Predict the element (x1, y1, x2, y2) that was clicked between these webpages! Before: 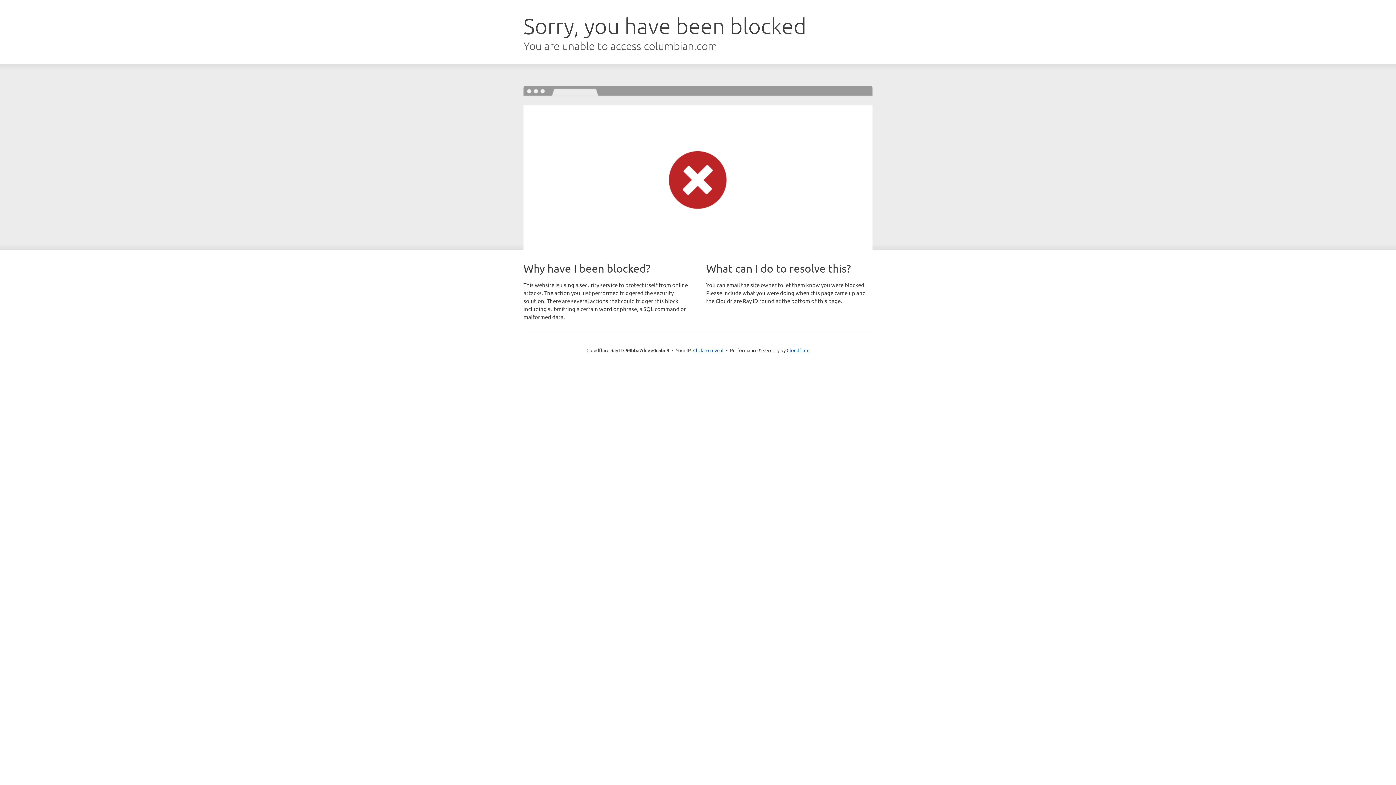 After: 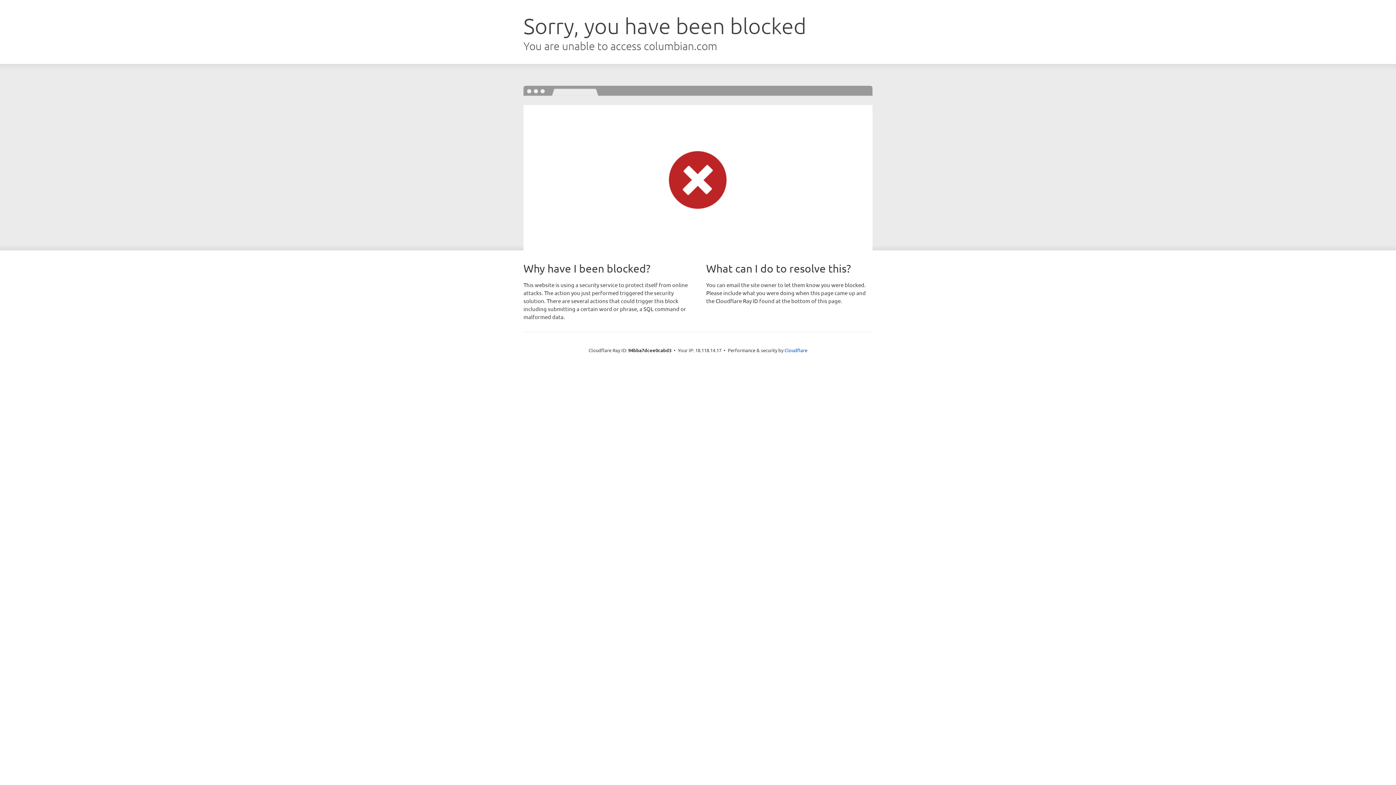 Action: bbox: (693, 346, 723, 353) label: Click to reveal